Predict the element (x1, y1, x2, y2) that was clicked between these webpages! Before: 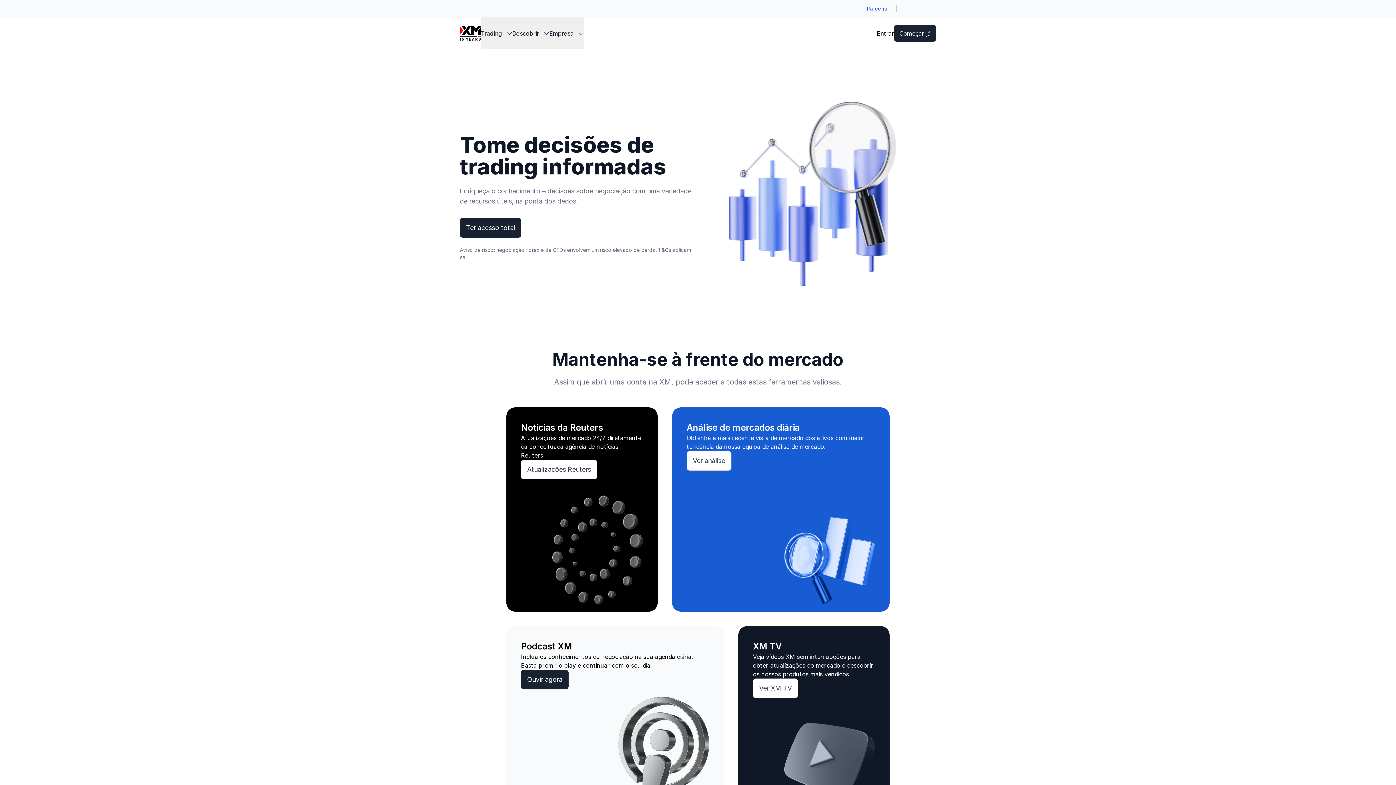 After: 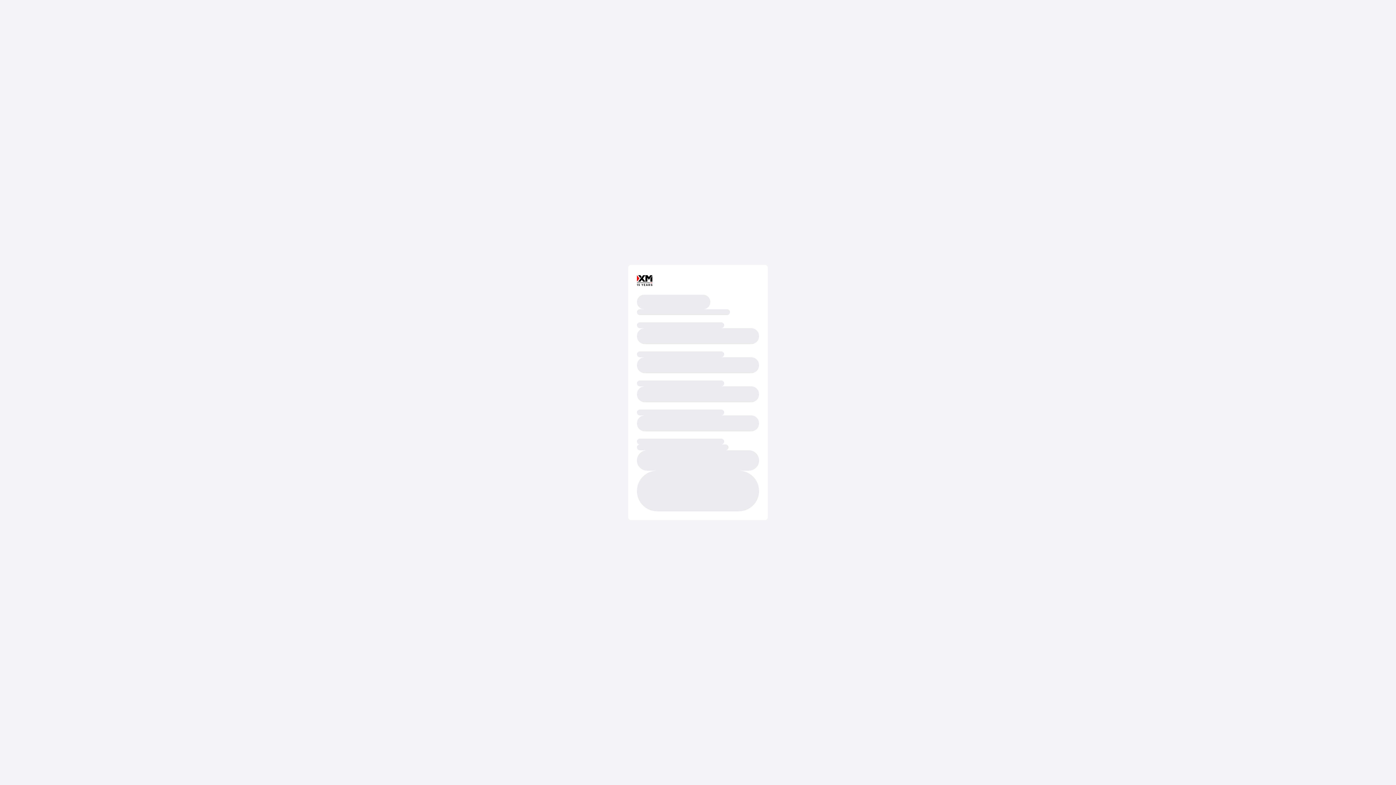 Action: bbox: (460, 218, 521, 237) label: Ter acesso total